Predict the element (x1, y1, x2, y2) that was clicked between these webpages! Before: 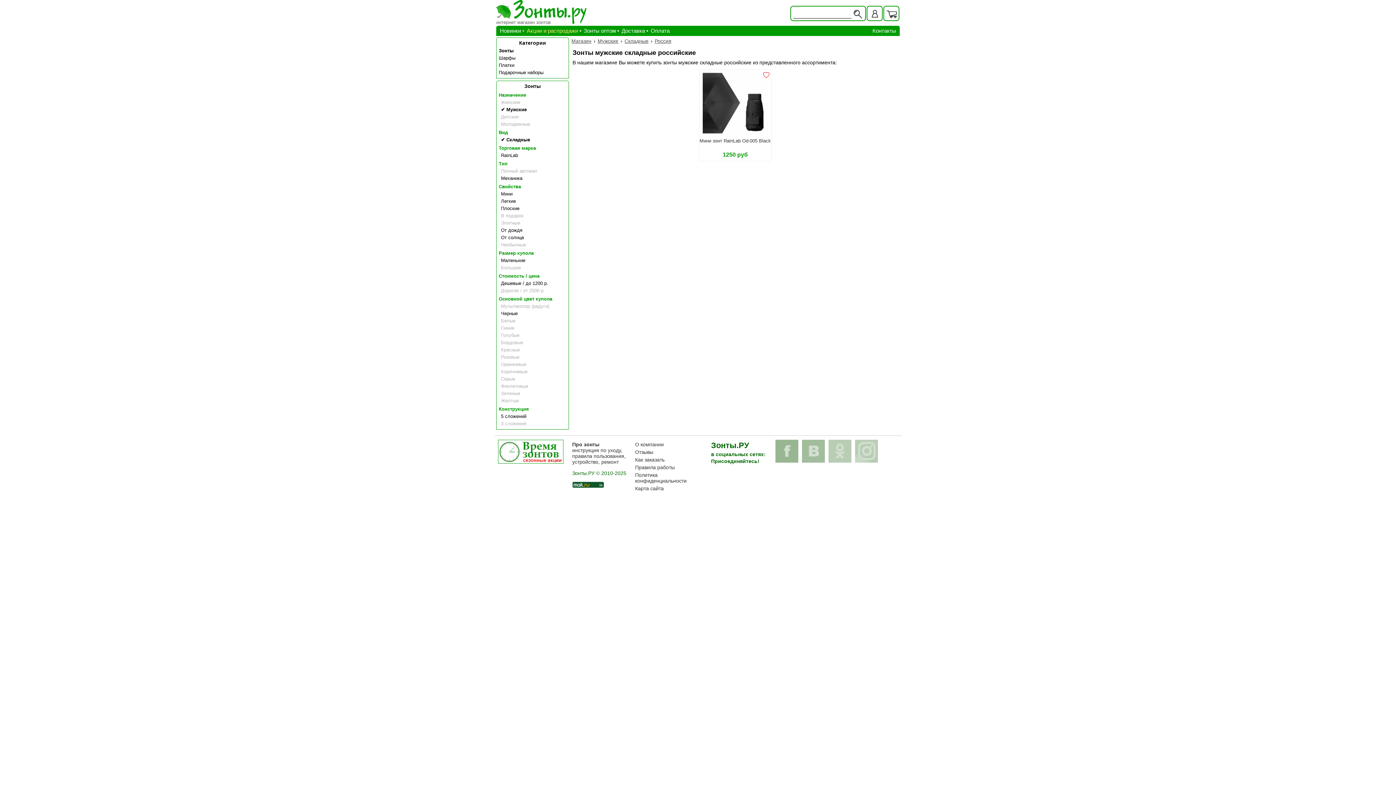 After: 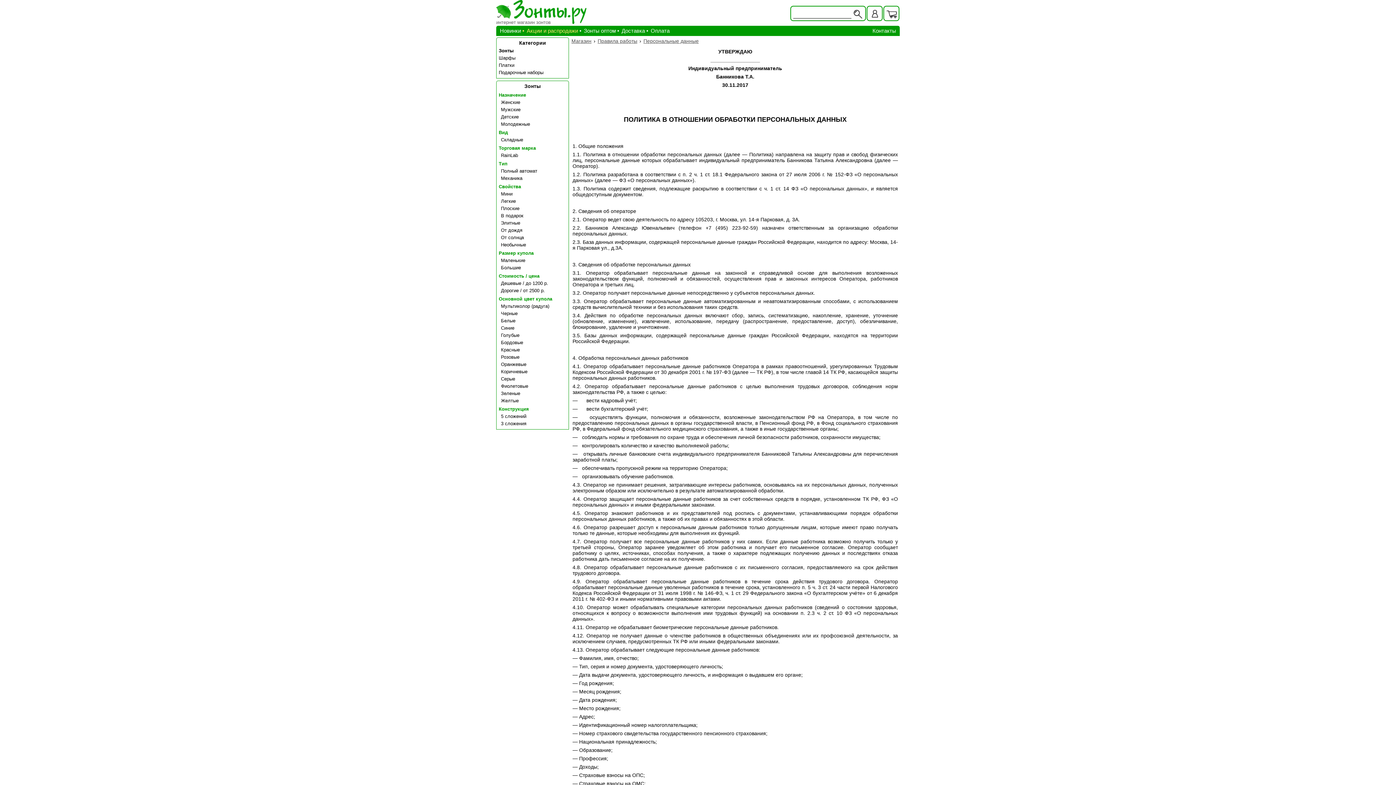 Action: bbox: (635, 472, 702, 484) label: Политика конфиденциальности